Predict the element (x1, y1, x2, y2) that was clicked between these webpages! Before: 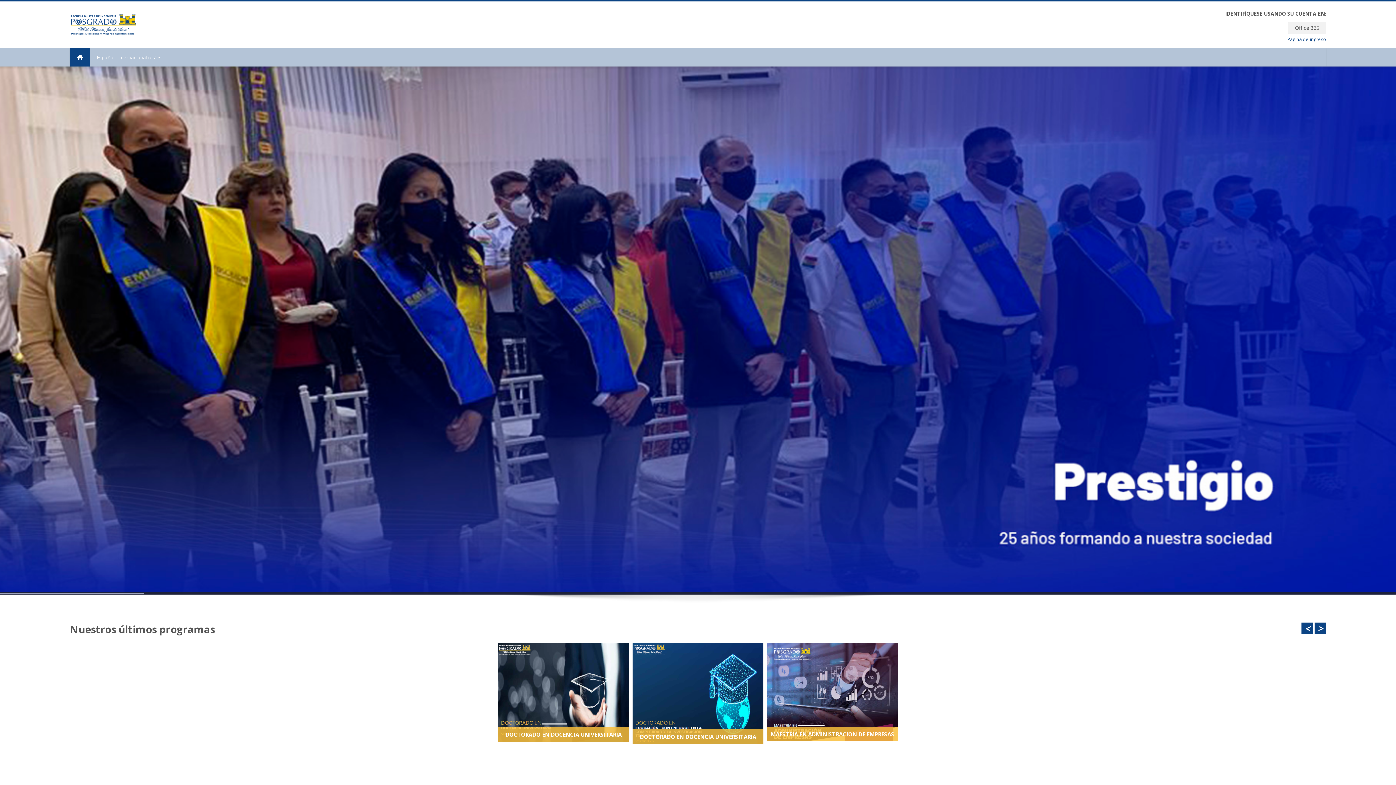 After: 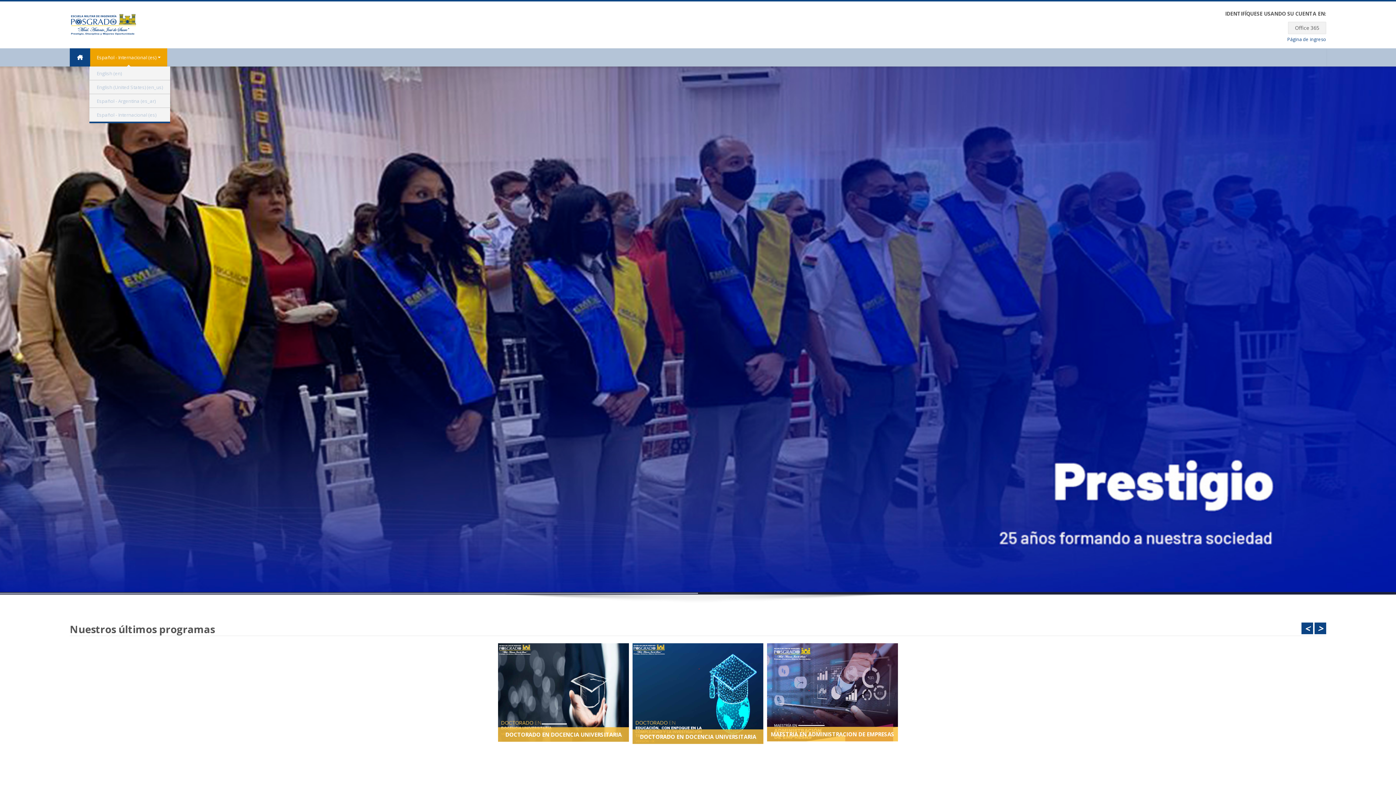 Action: bbox: (90, 48, 167, 66) label: Español - Internacional ‎(es)‎